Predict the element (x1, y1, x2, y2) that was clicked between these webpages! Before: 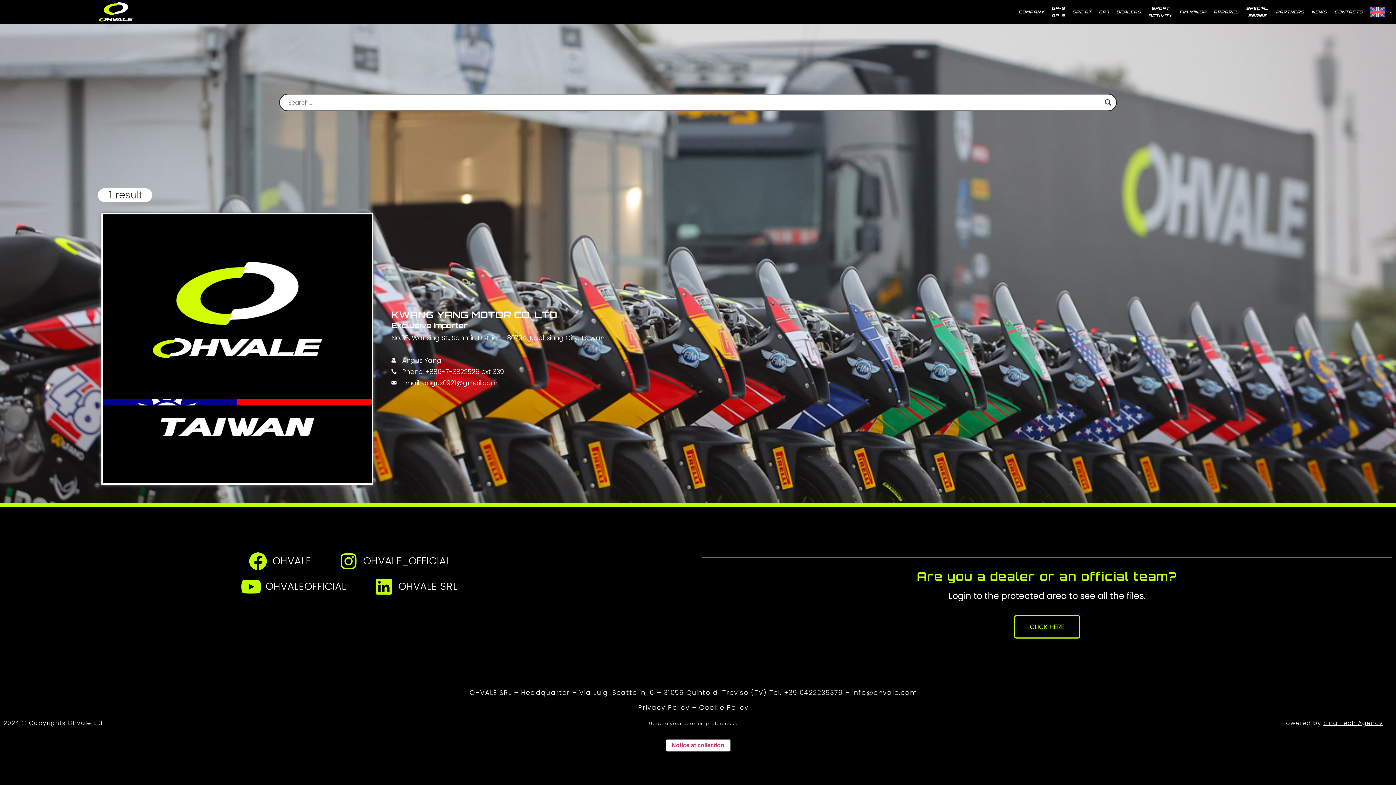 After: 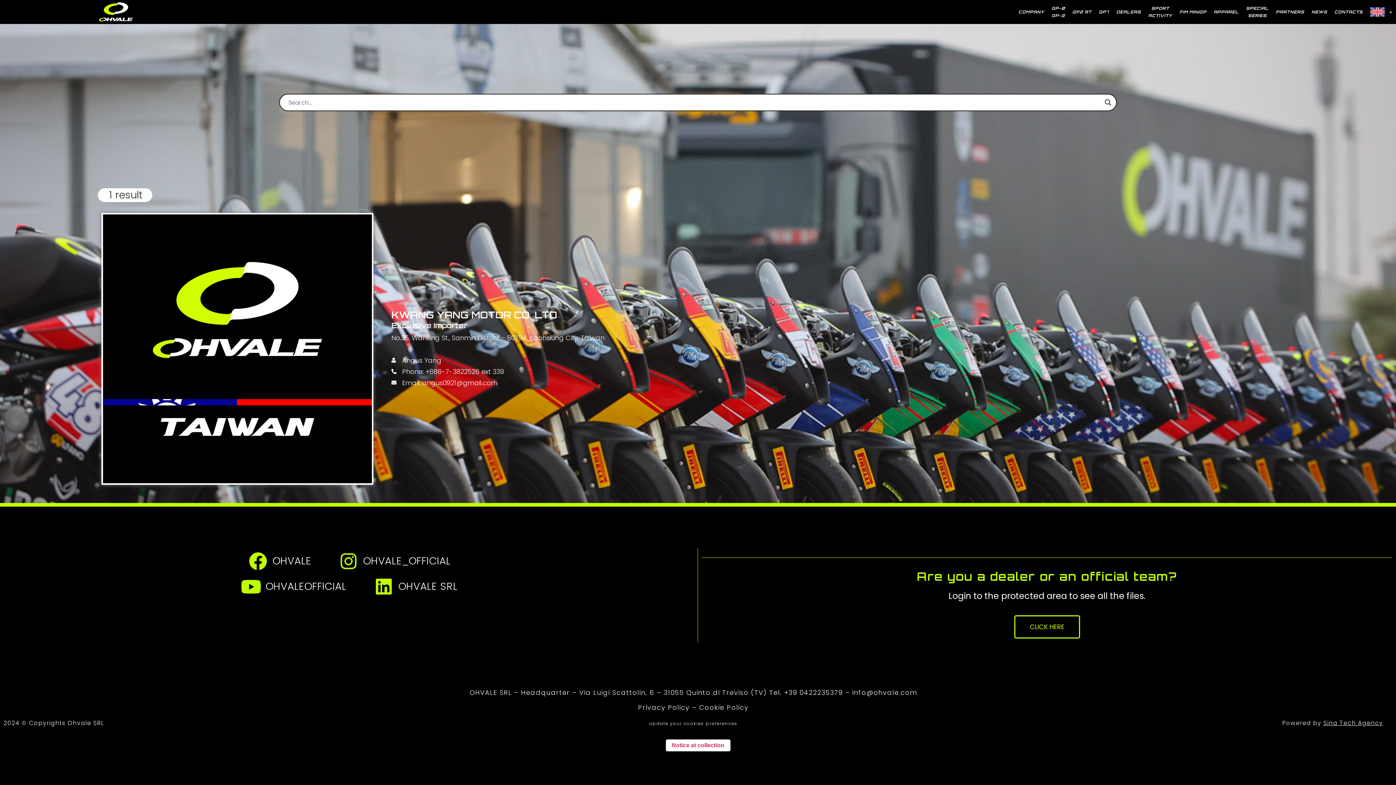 Action: bbox: (246, 552, 311, 570) label: OHVALE